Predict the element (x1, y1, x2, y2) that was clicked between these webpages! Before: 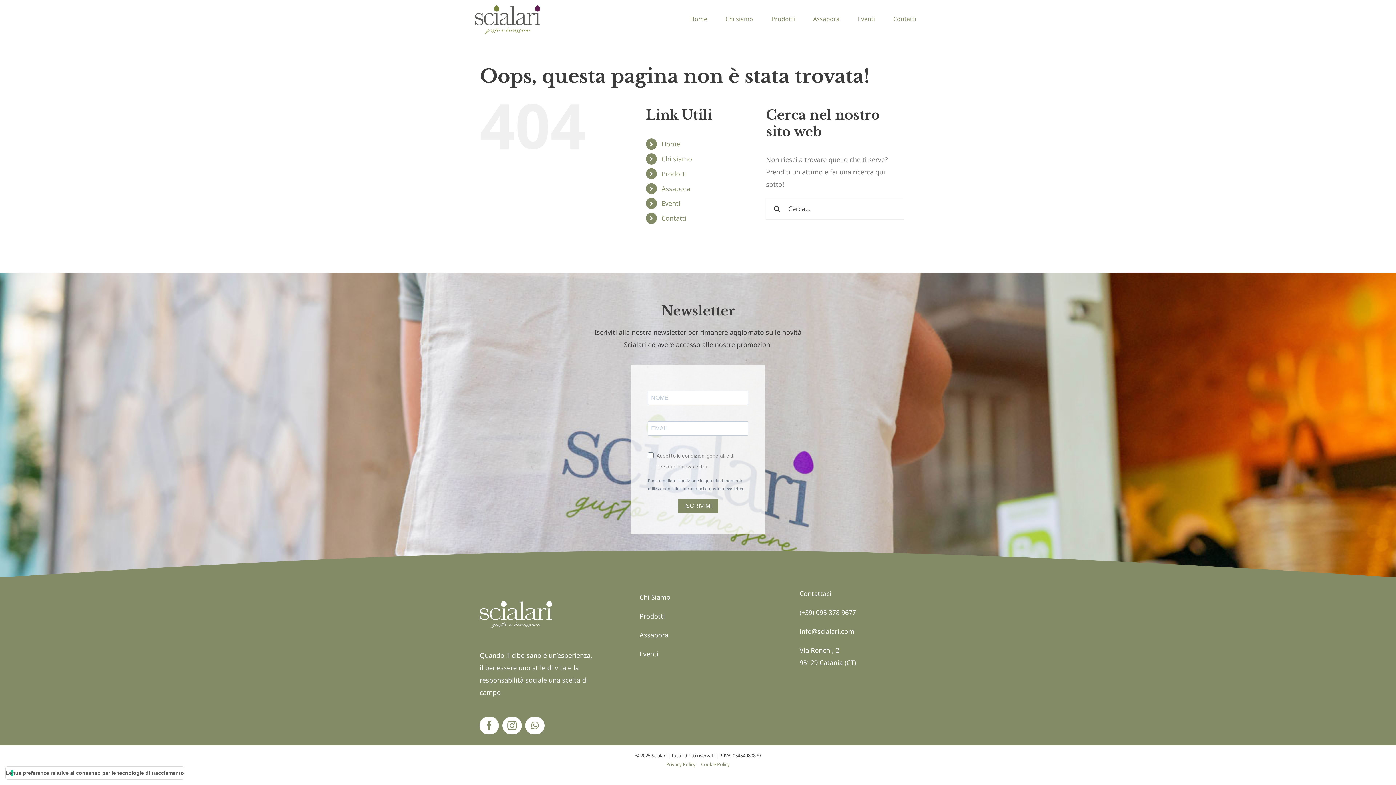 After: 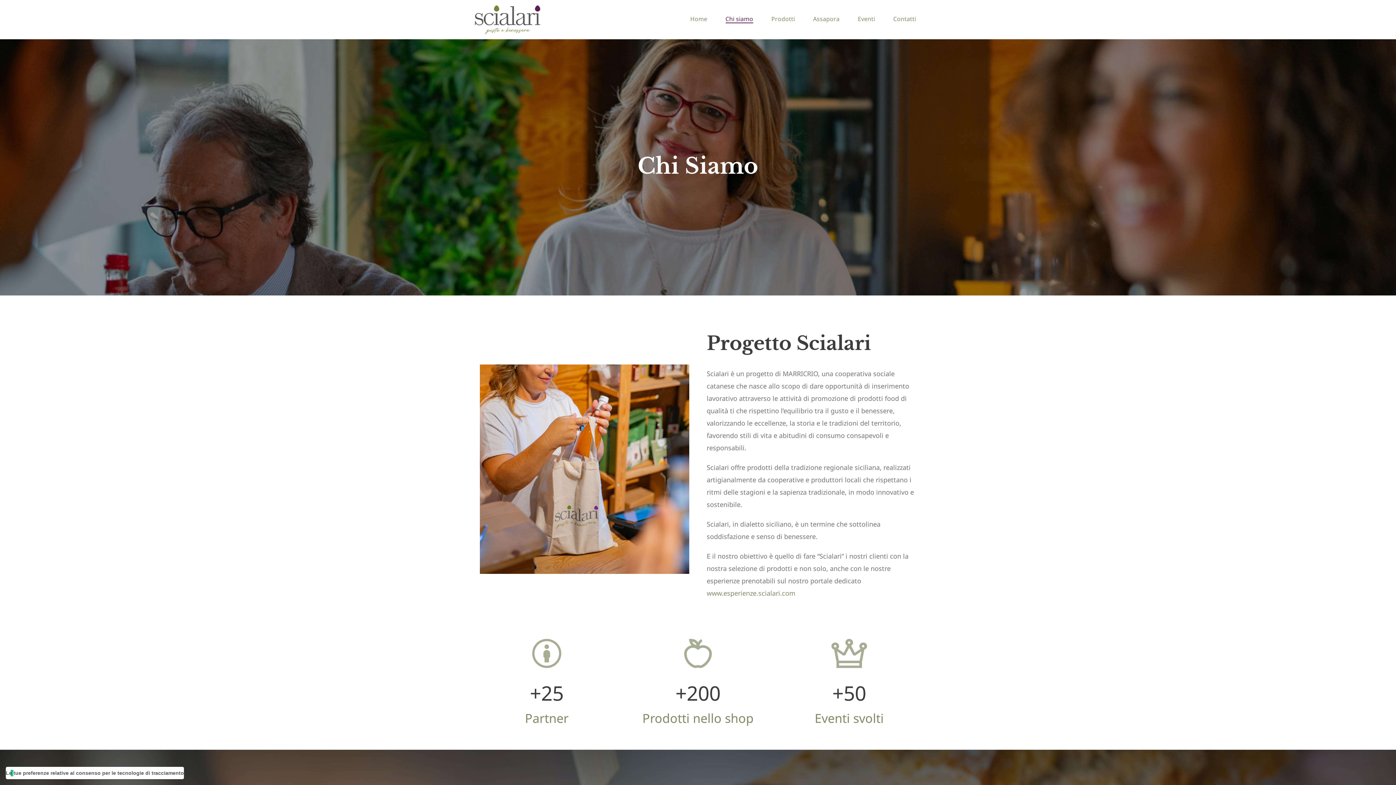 Action: label: Chi siamo bbox: (661, 154, 692, 163)